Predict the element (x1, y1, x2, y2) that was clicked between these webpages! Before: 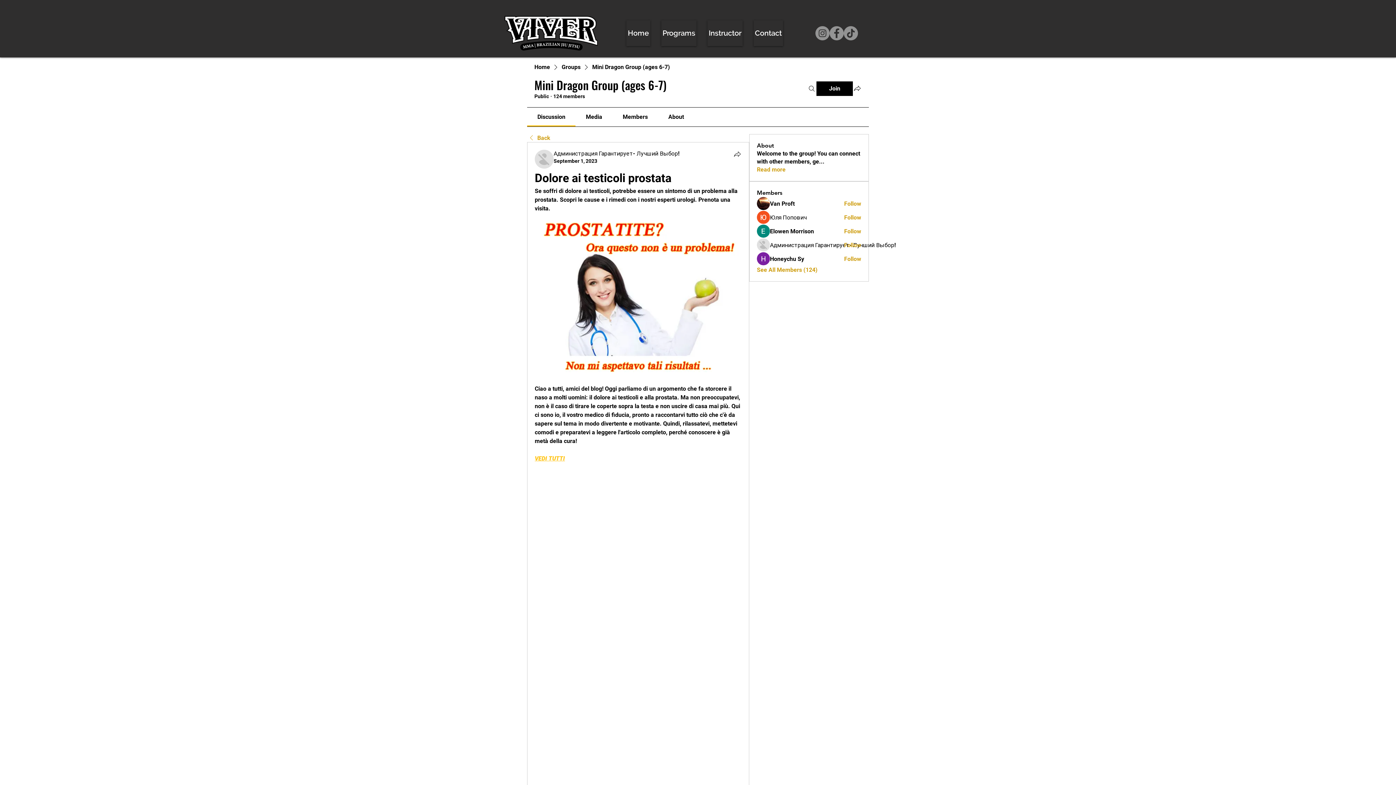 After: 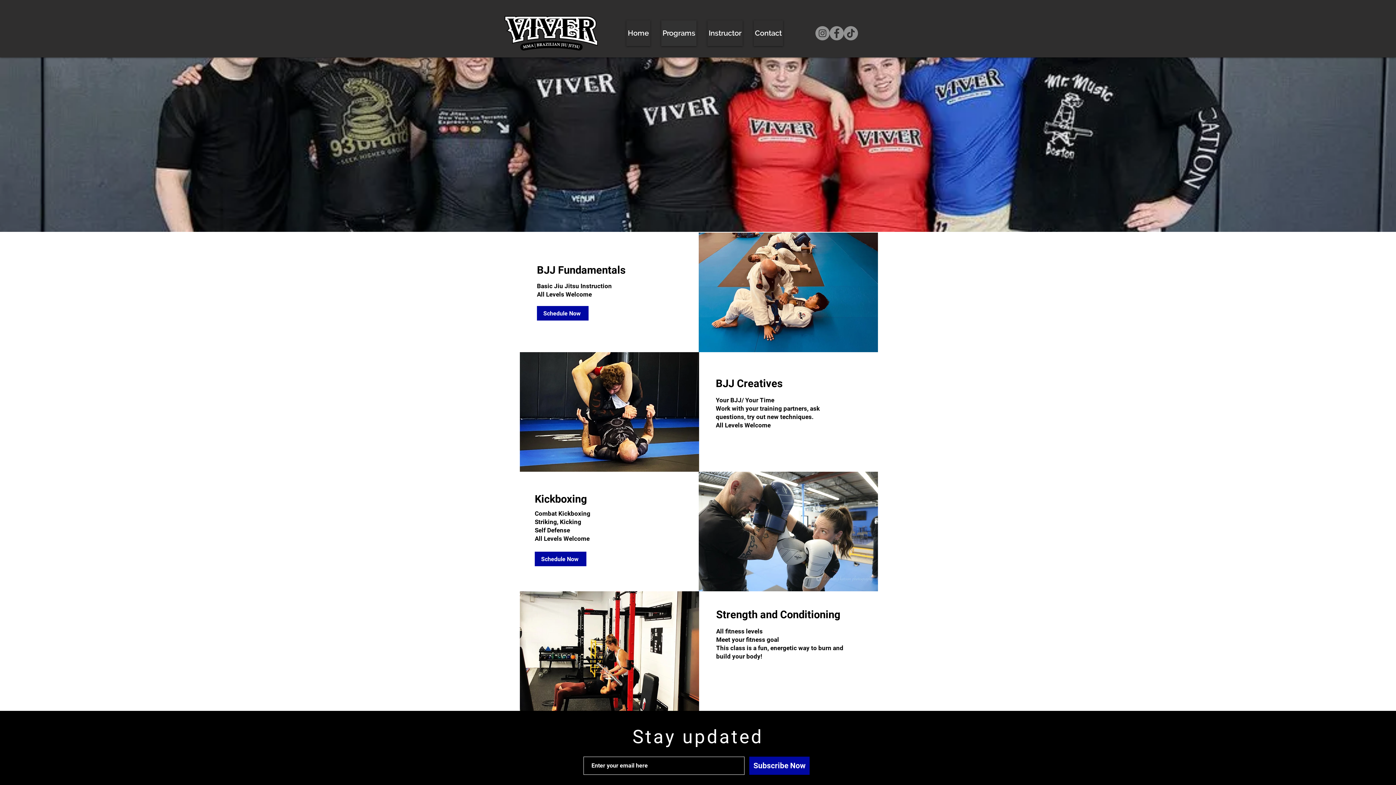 Action: label: Programs bbox: (661, 20, 696, 46)